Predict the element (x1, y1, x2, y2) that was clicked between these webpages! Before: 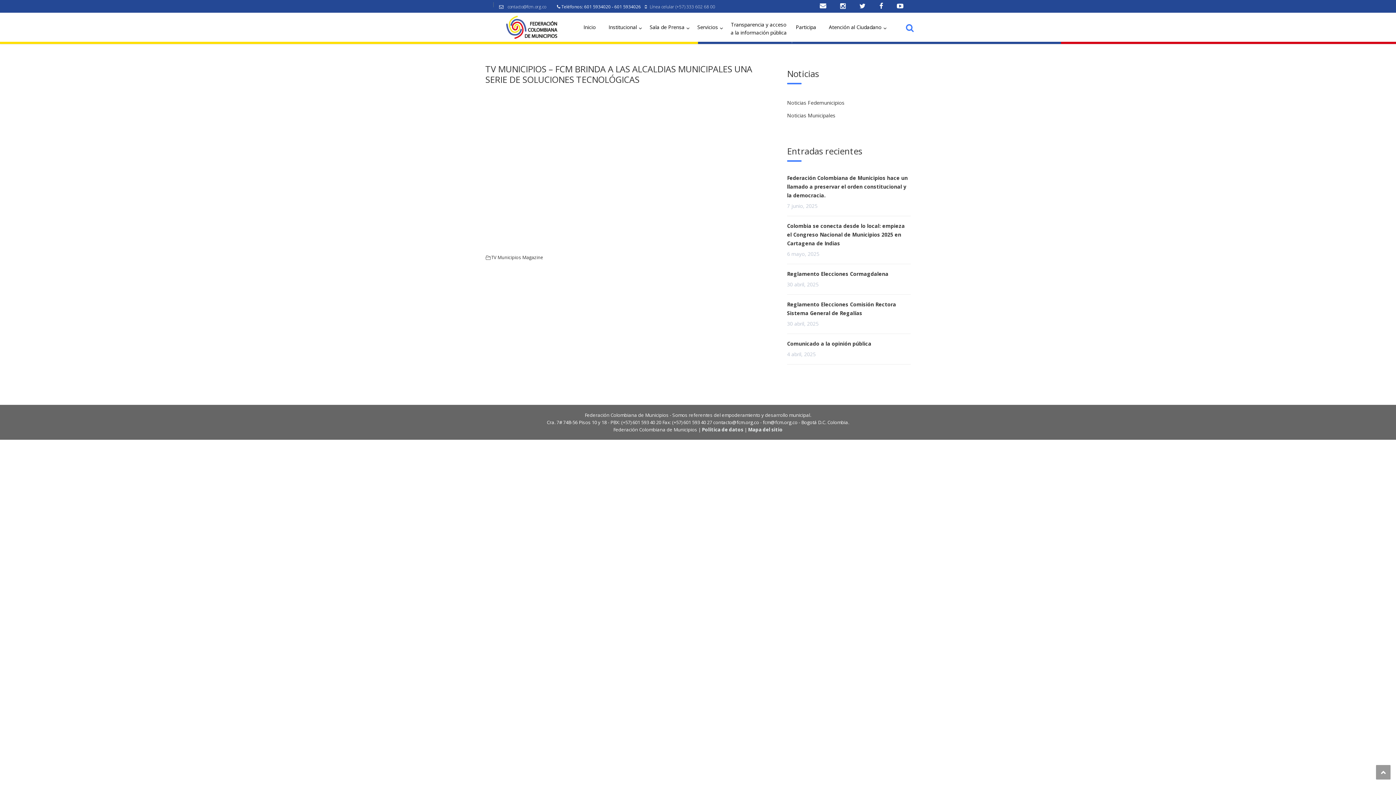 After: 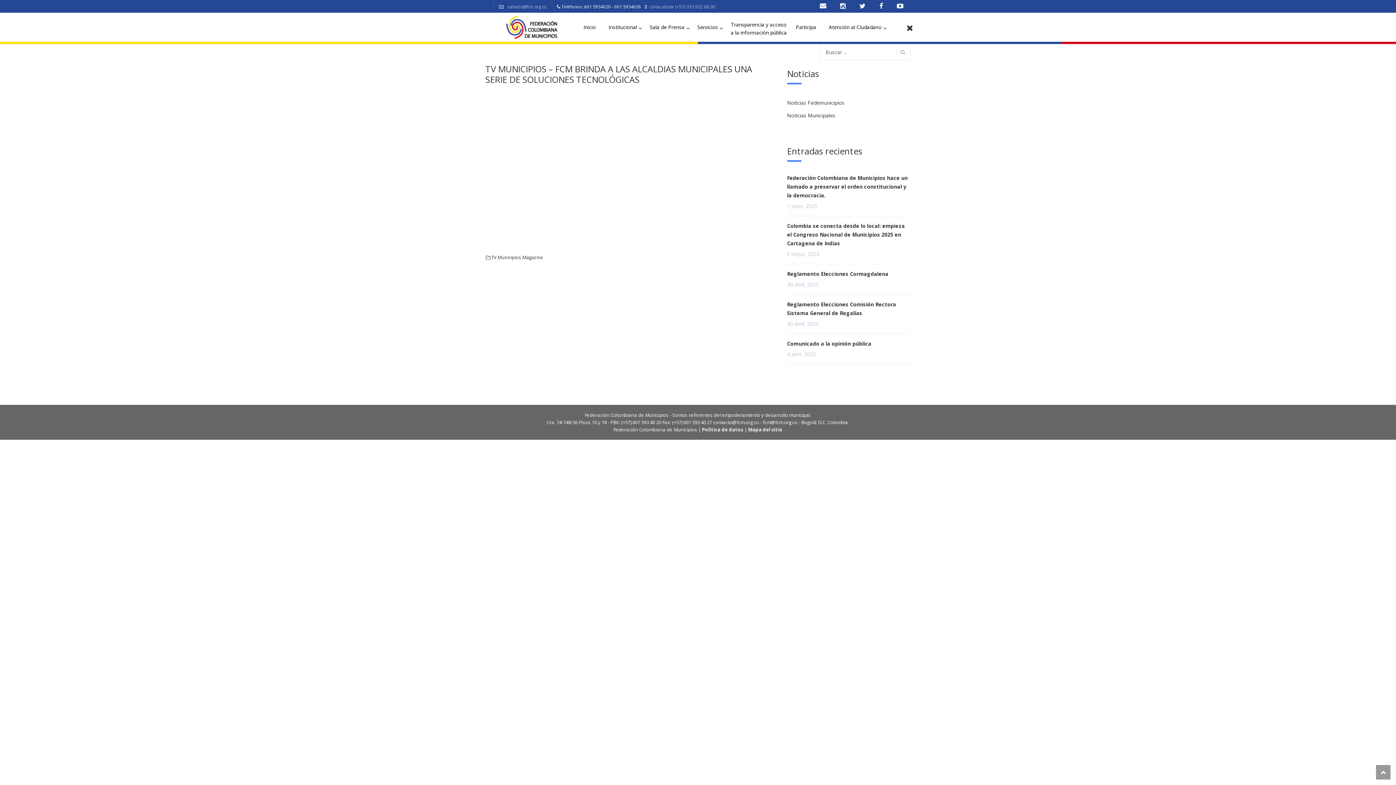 Action: bbox: (903, 22, 916, 35)